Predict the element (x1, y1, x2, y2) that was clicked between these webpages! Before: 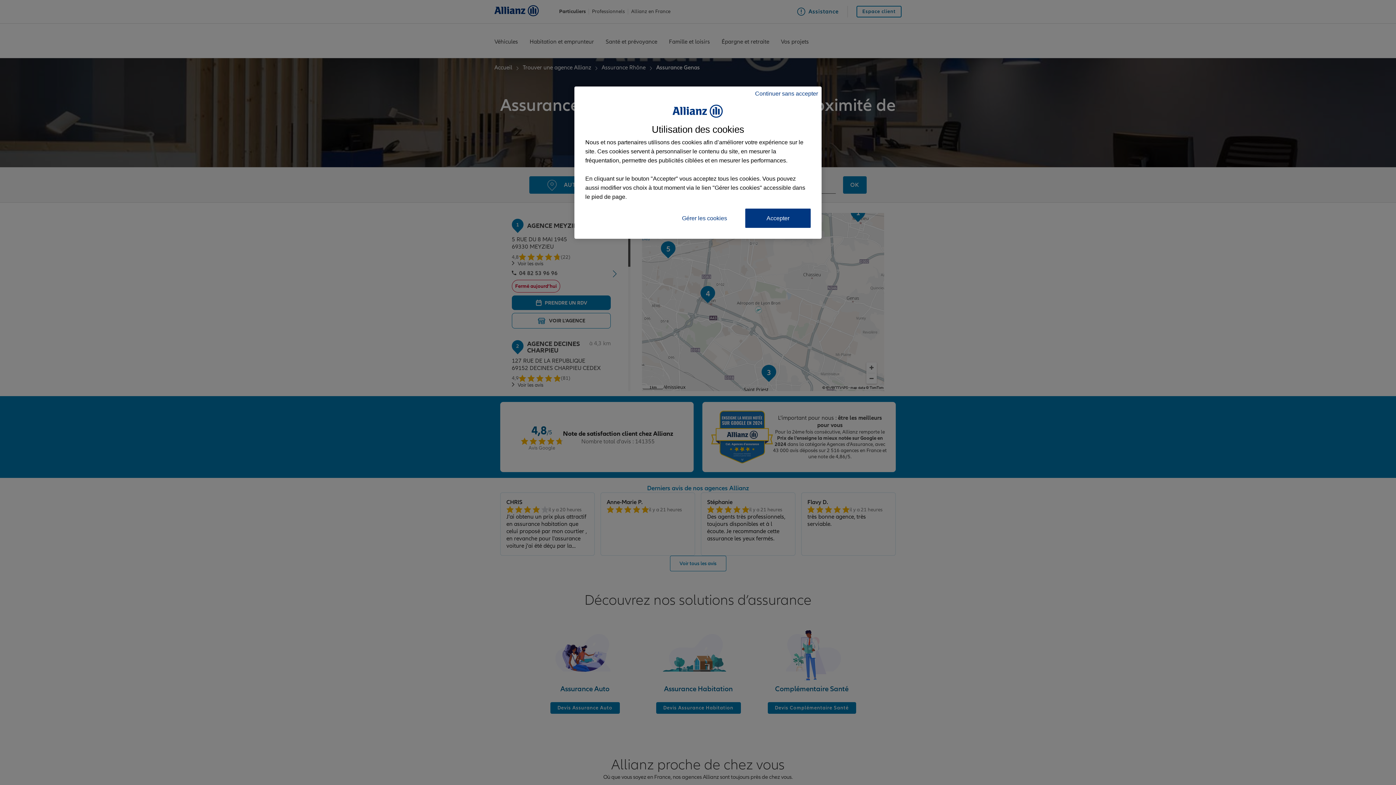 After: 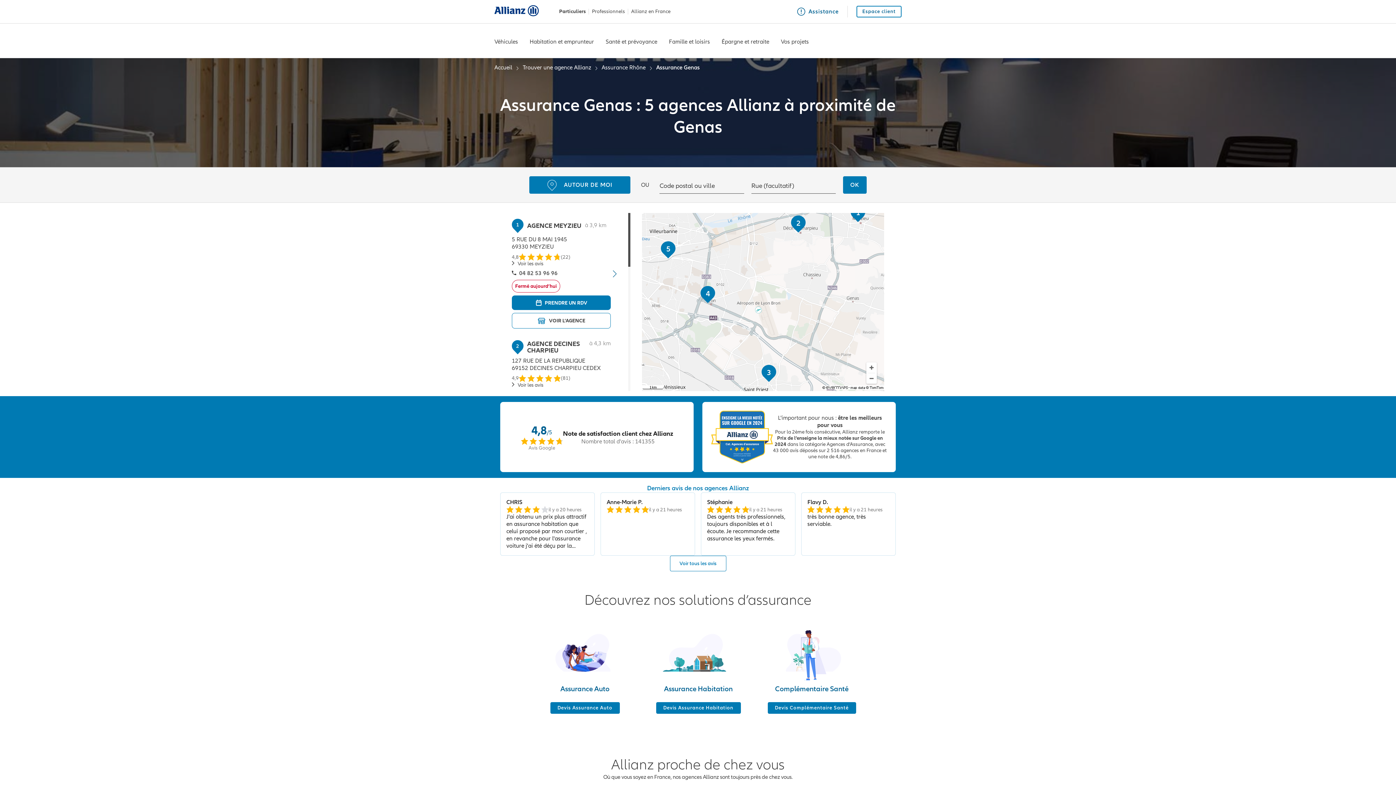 Action: label: Continuer sans accepter bbox: (755, 90, 818, 97)